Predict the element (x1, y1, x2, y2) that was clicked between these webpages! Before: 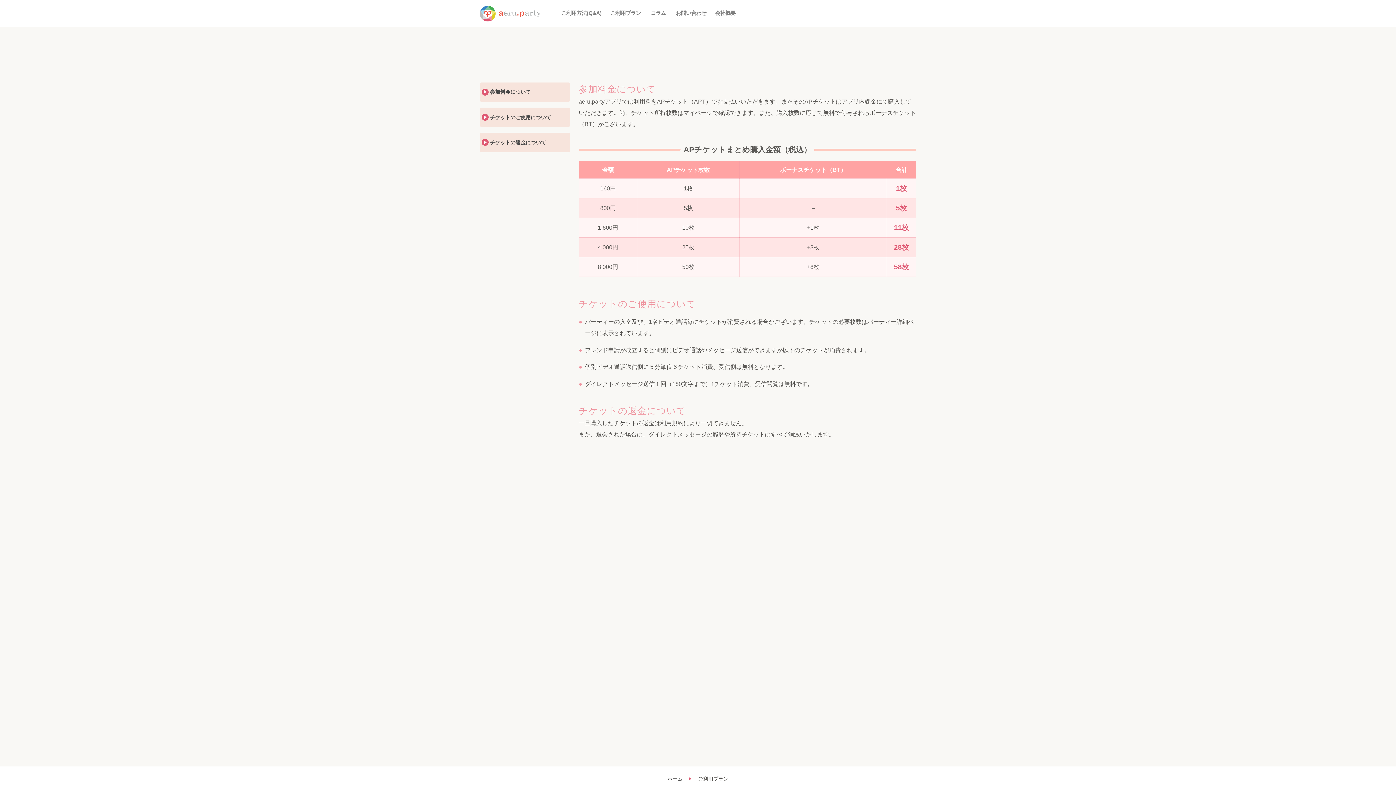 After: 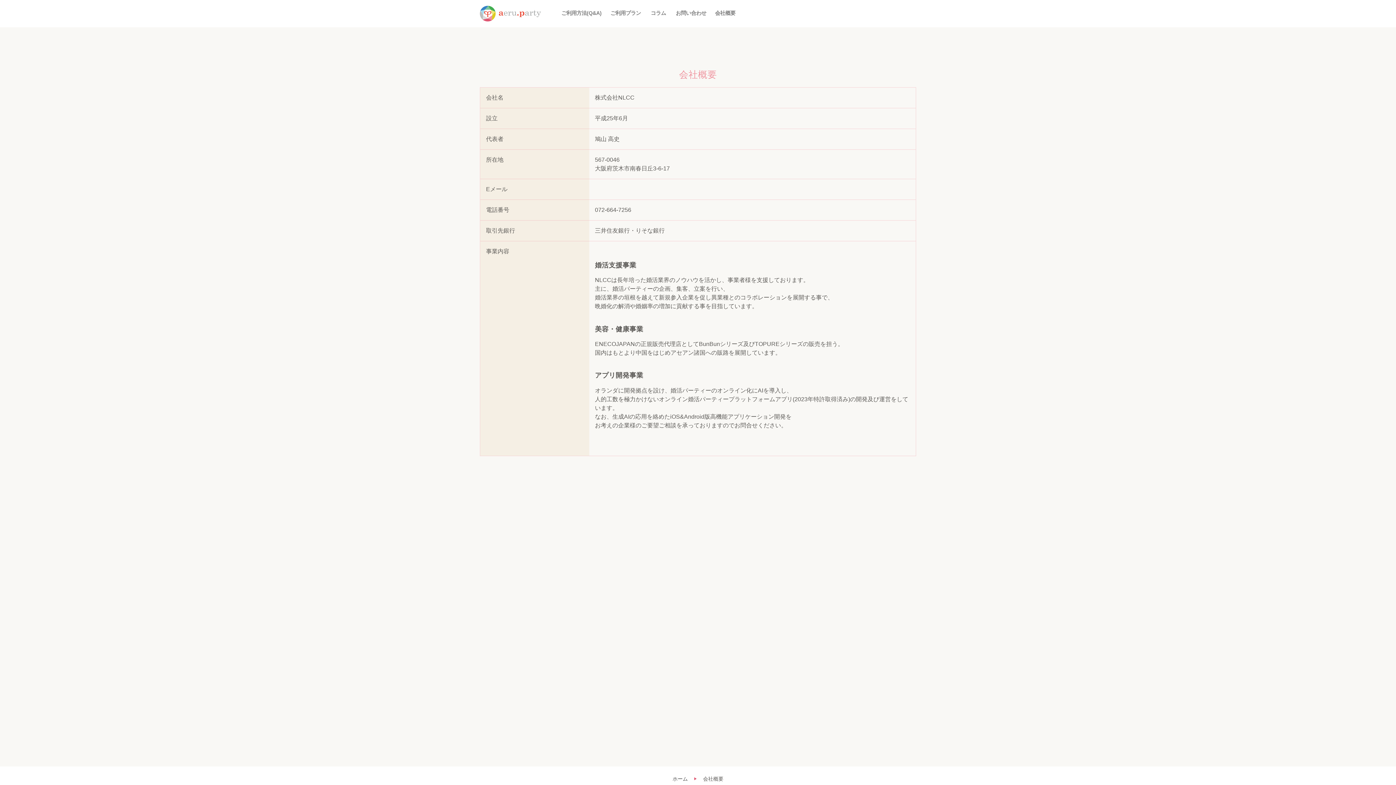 Action: label: 会社概要 bbox: (710, 4, 740, 21)